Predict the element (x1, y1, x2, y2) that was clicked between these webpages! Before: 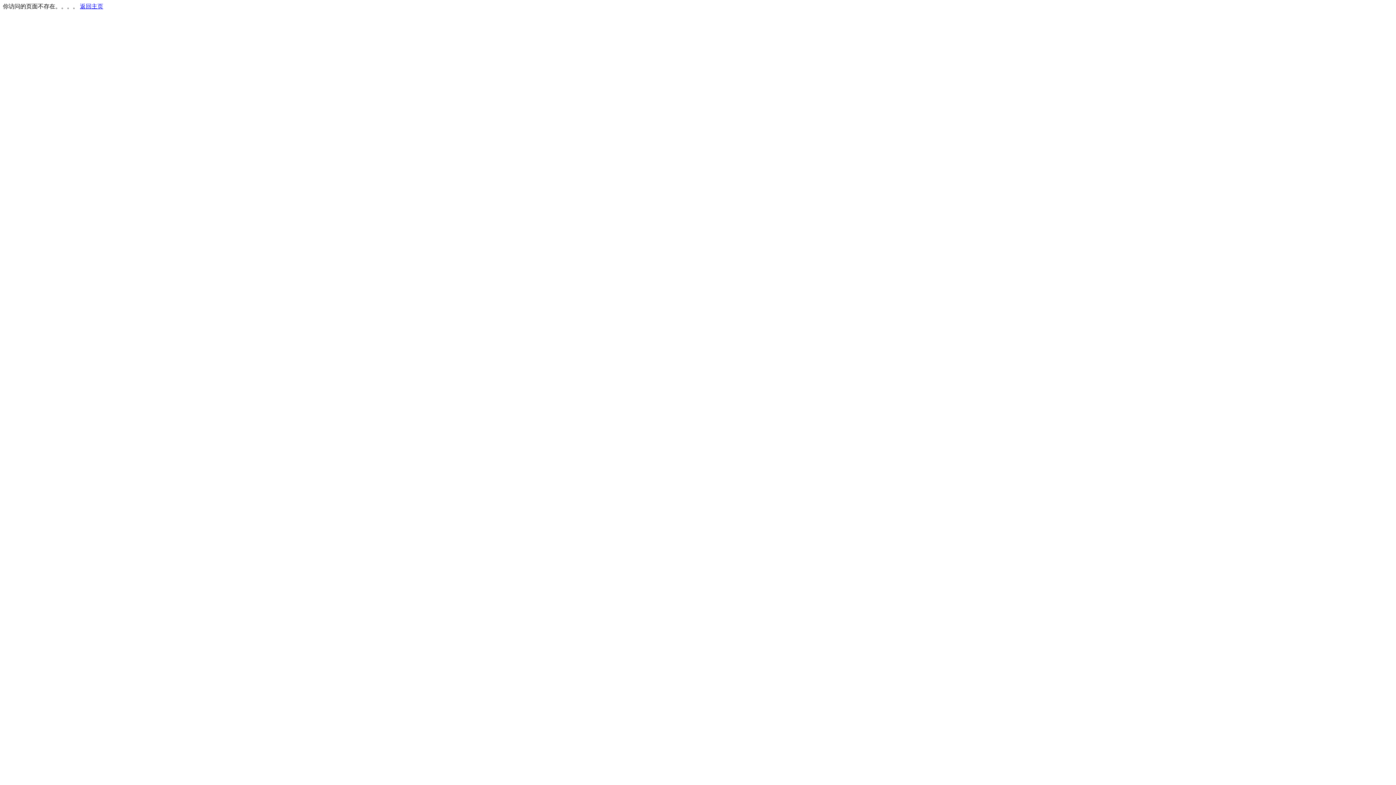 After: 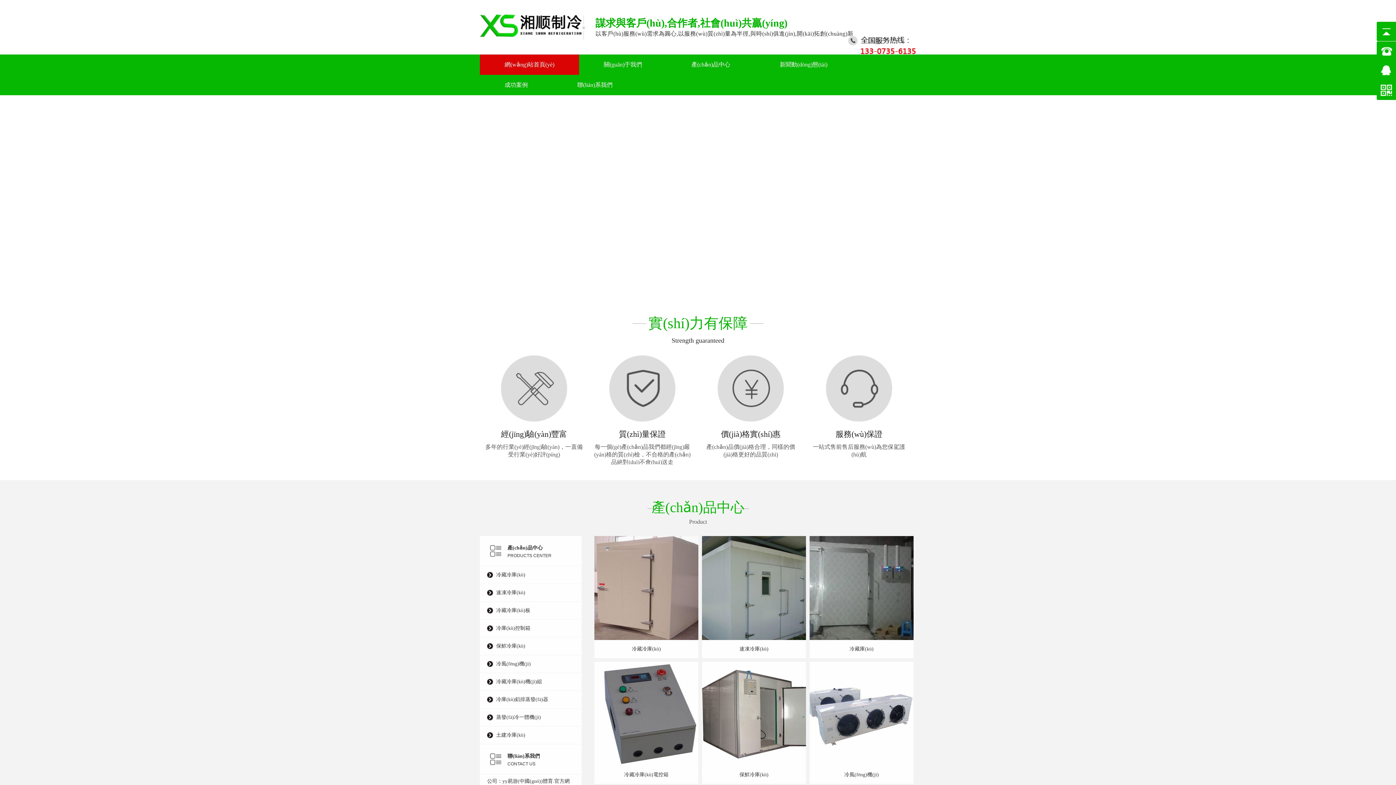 Action: bbox: (80, 3, 103, 9) label: 返回主页